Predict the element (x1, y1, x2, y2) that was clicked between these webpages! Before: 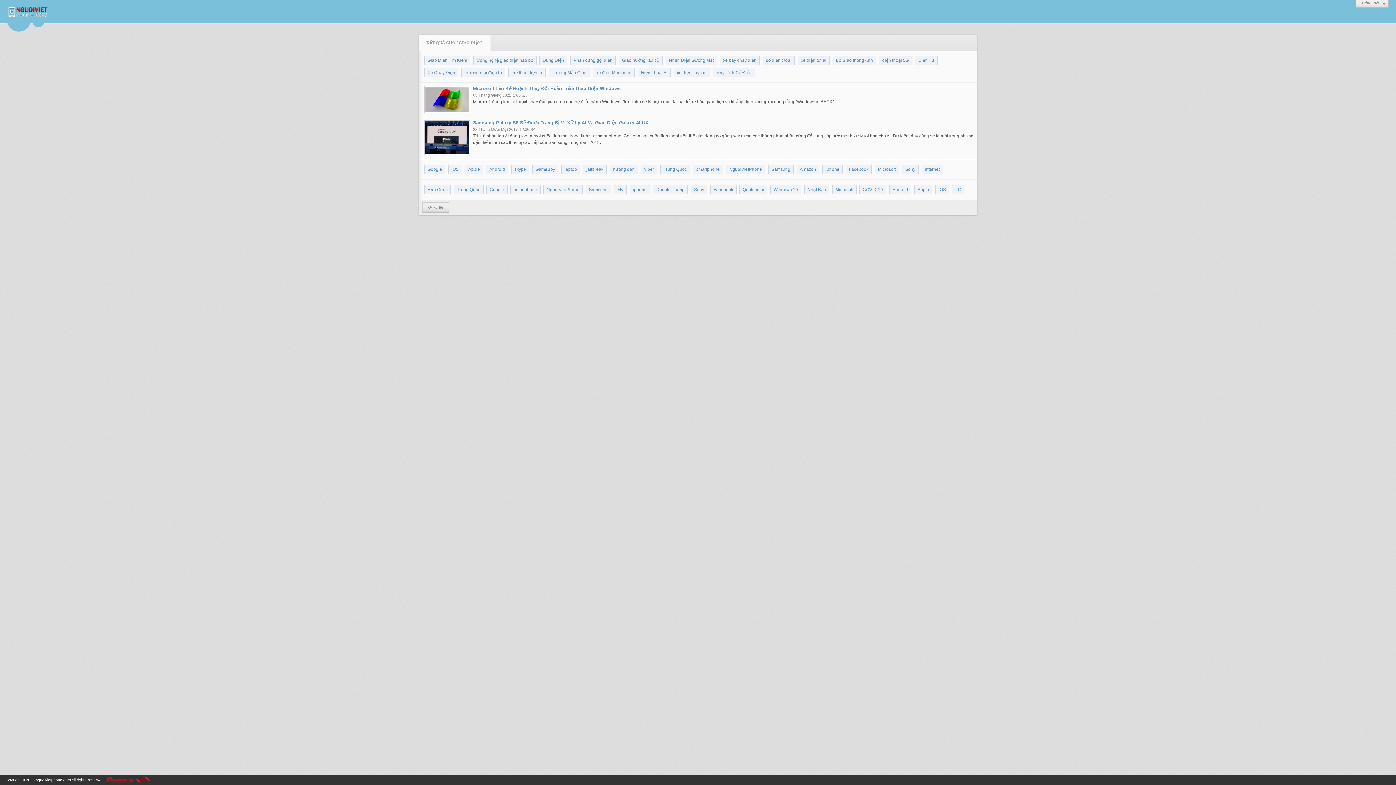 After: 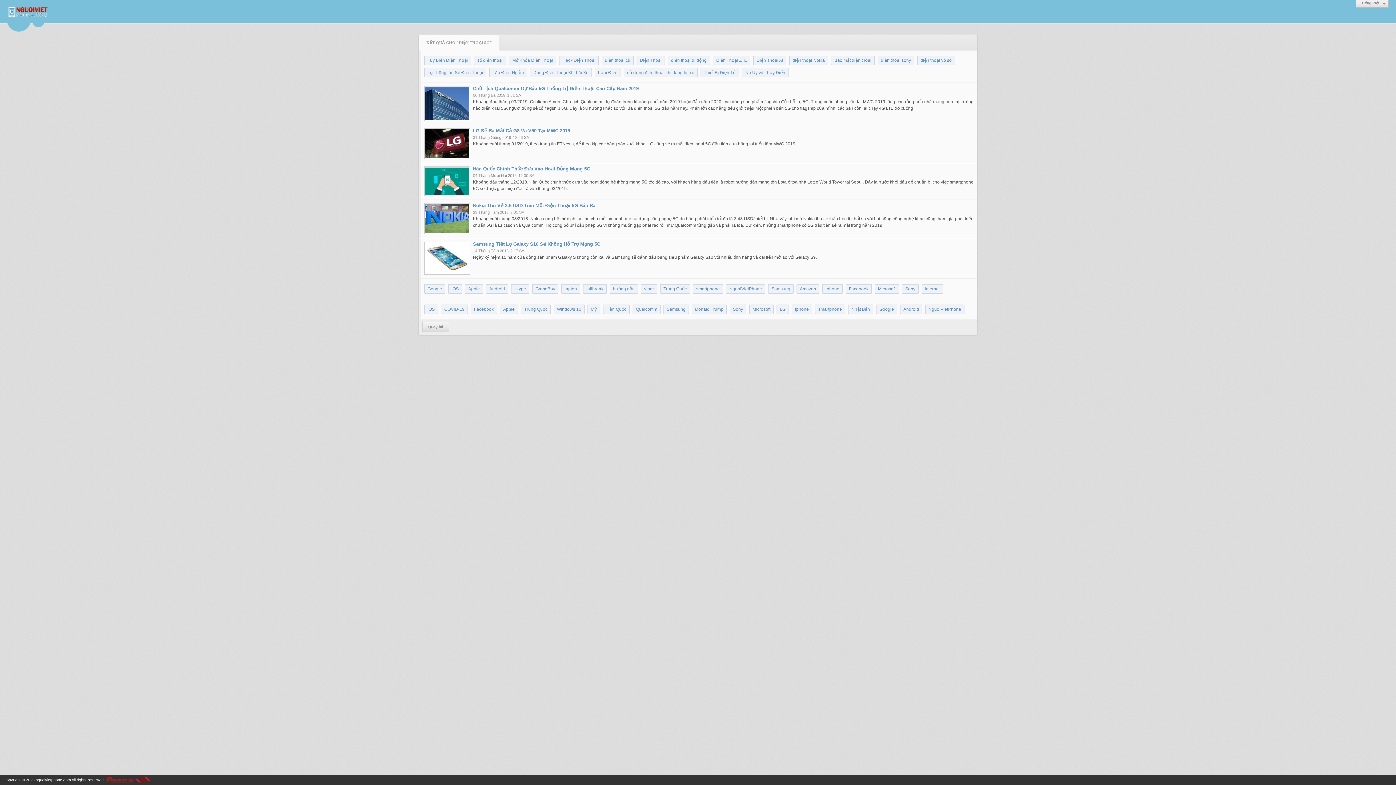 Action: label: điện thoại 5G bbox: (879, 55, 912, 65)